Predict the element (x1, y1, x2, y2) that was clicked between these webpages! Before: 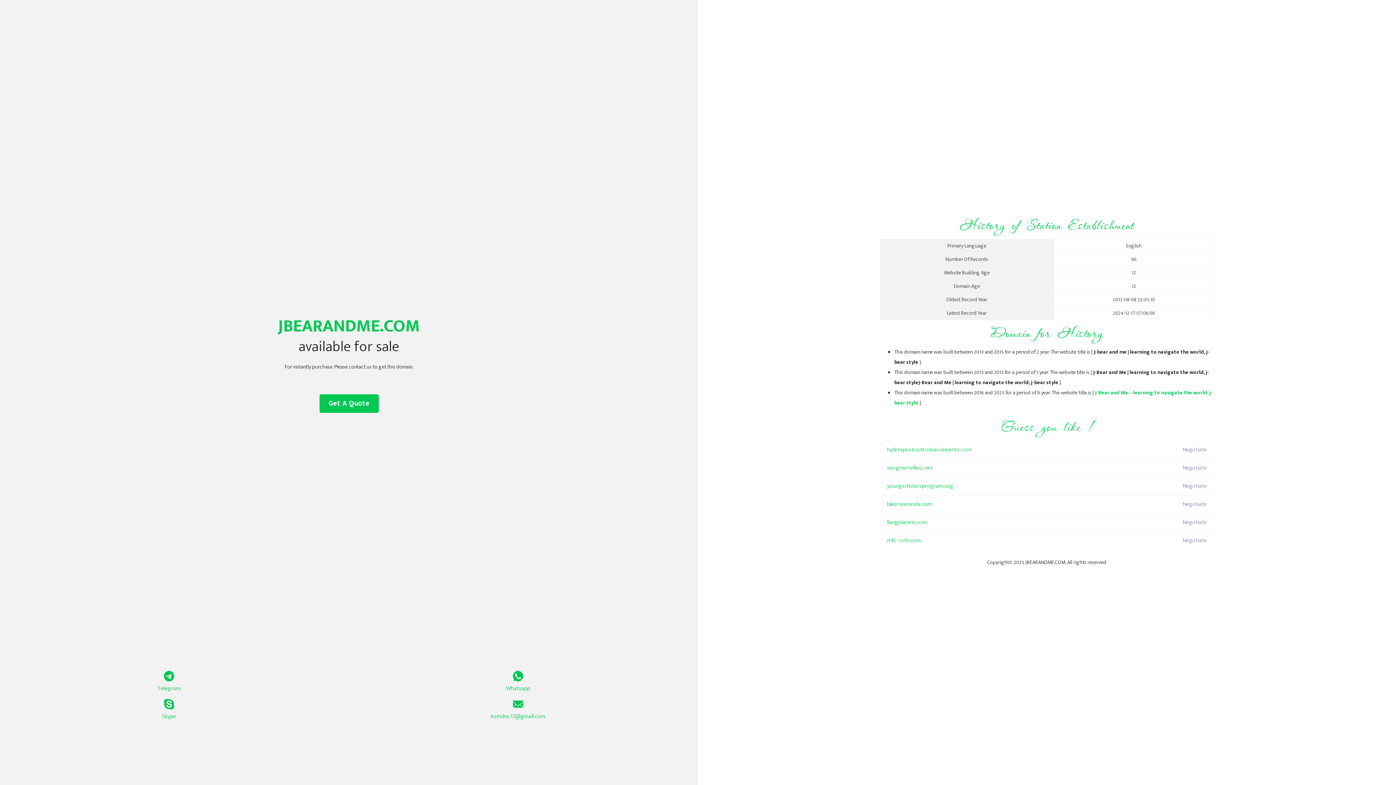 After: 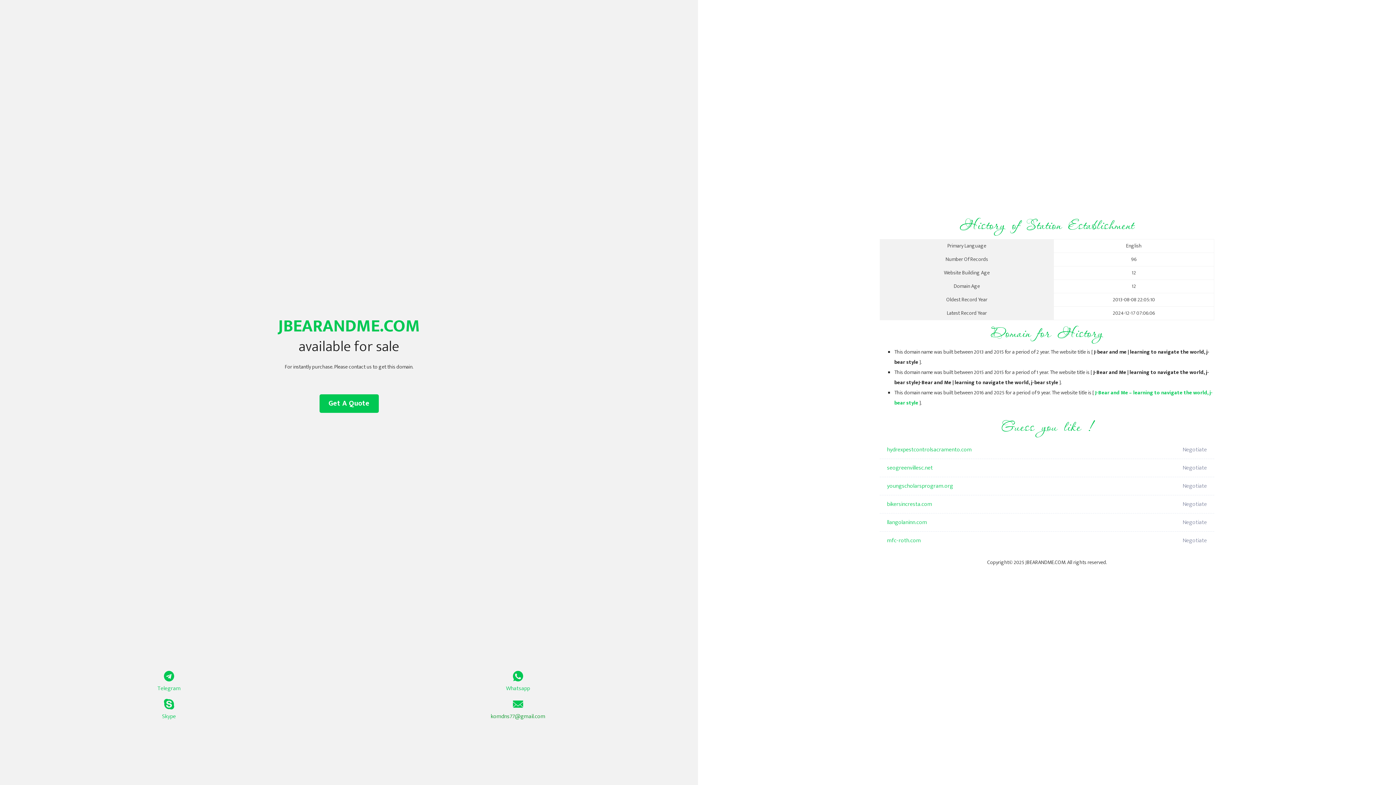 Action: bbox: (349, 699, 687, 721) label: komdns77@gmail.com